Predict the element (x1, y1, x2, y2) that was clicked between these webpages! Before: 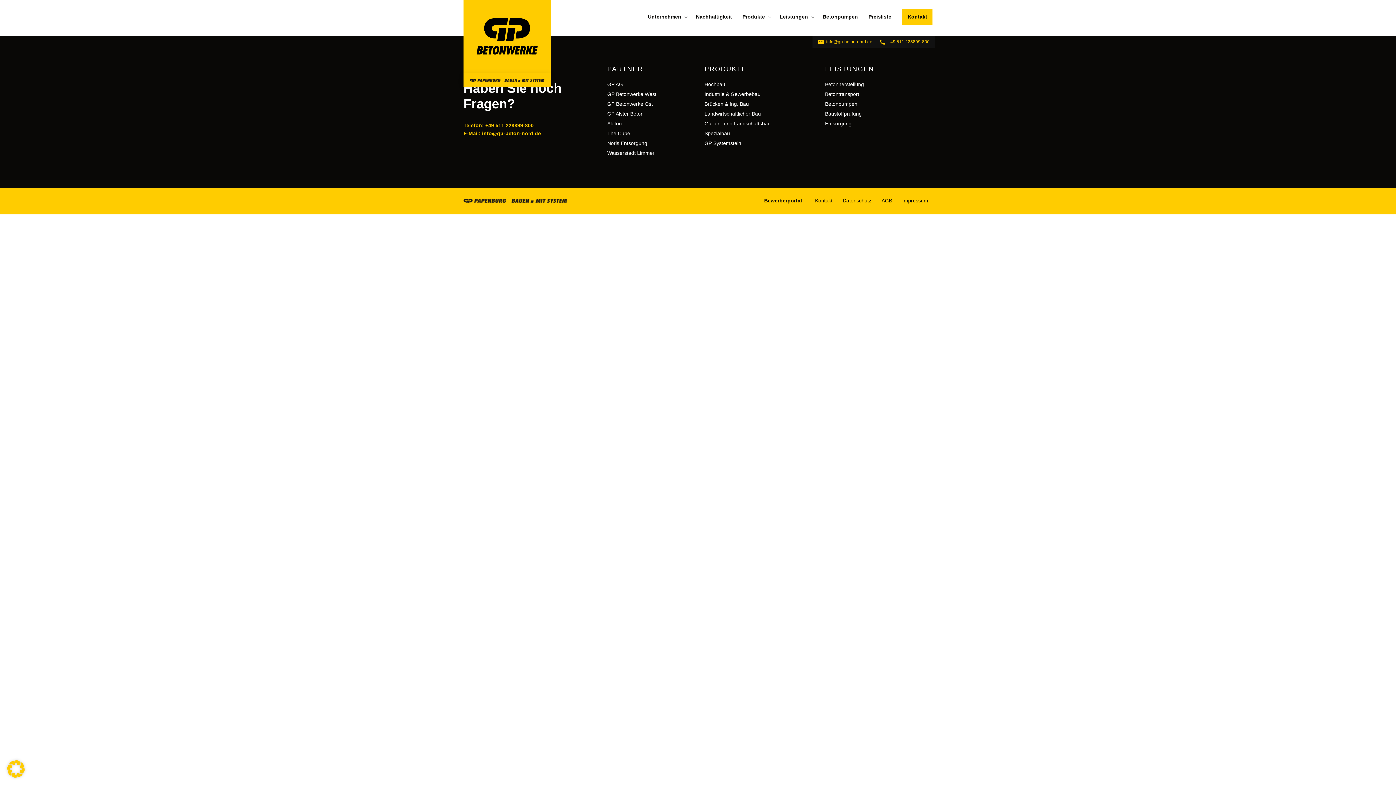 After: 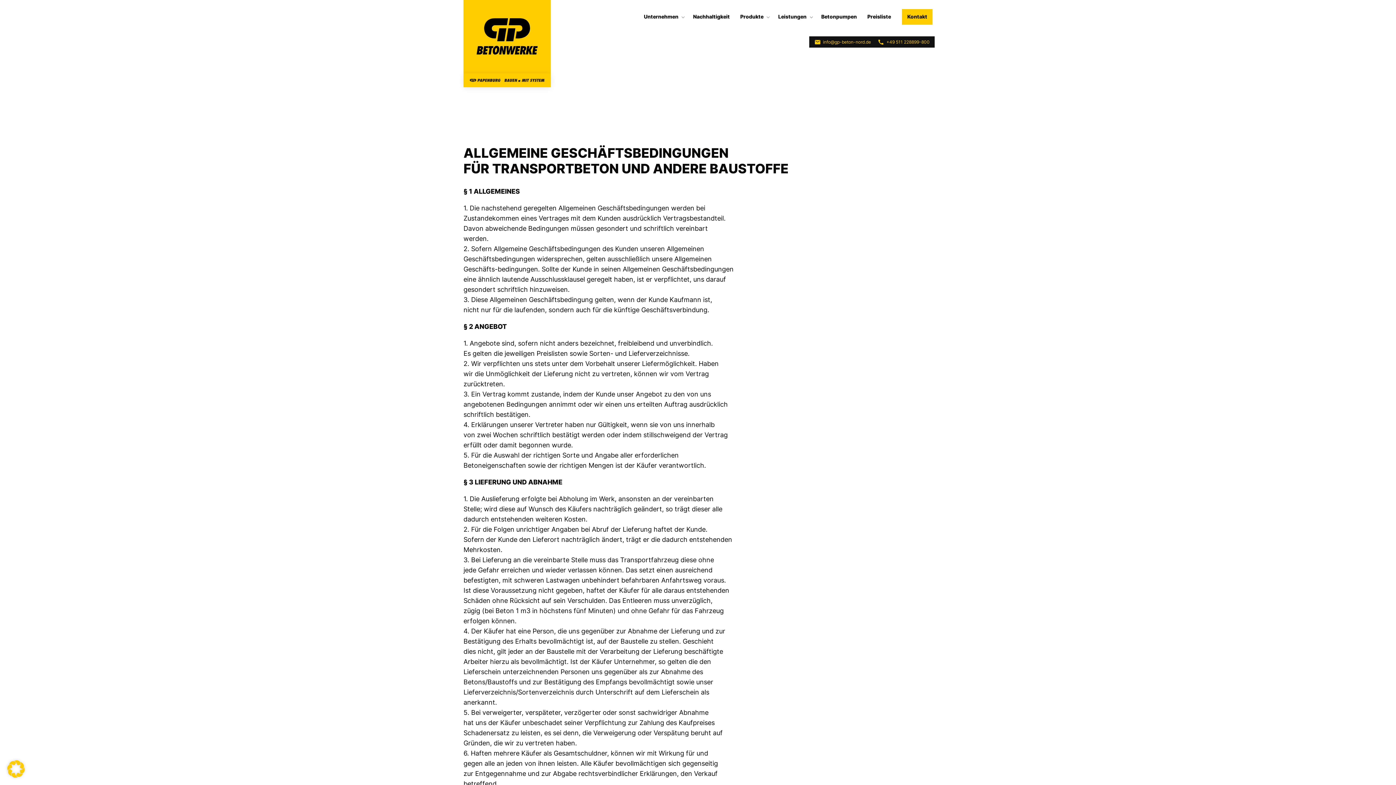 Action: bbox: (877, 196, 896, 205) label: AGB